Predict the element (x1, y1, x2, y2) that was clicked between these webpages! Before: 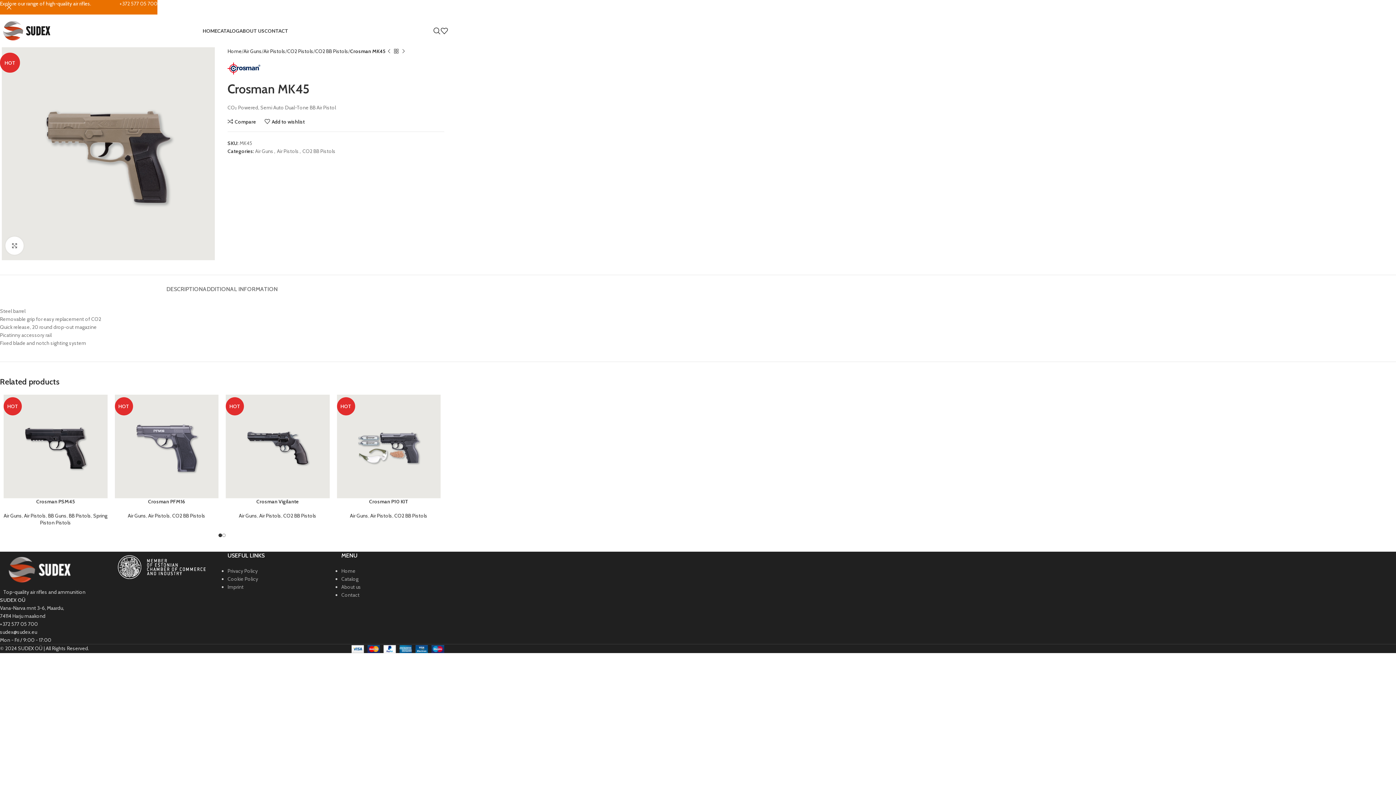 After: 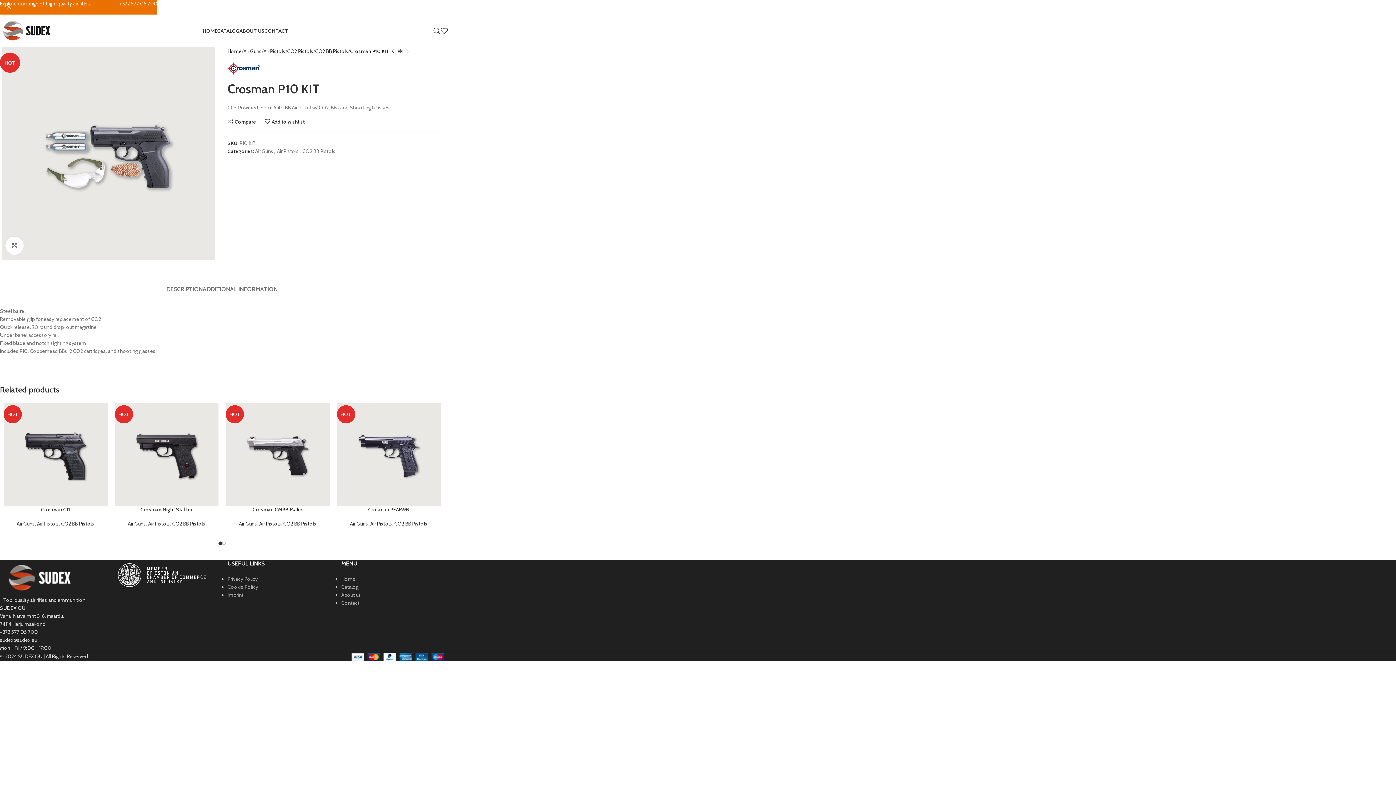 Action: label: HOT bbox: (336, 394, 440, 498)